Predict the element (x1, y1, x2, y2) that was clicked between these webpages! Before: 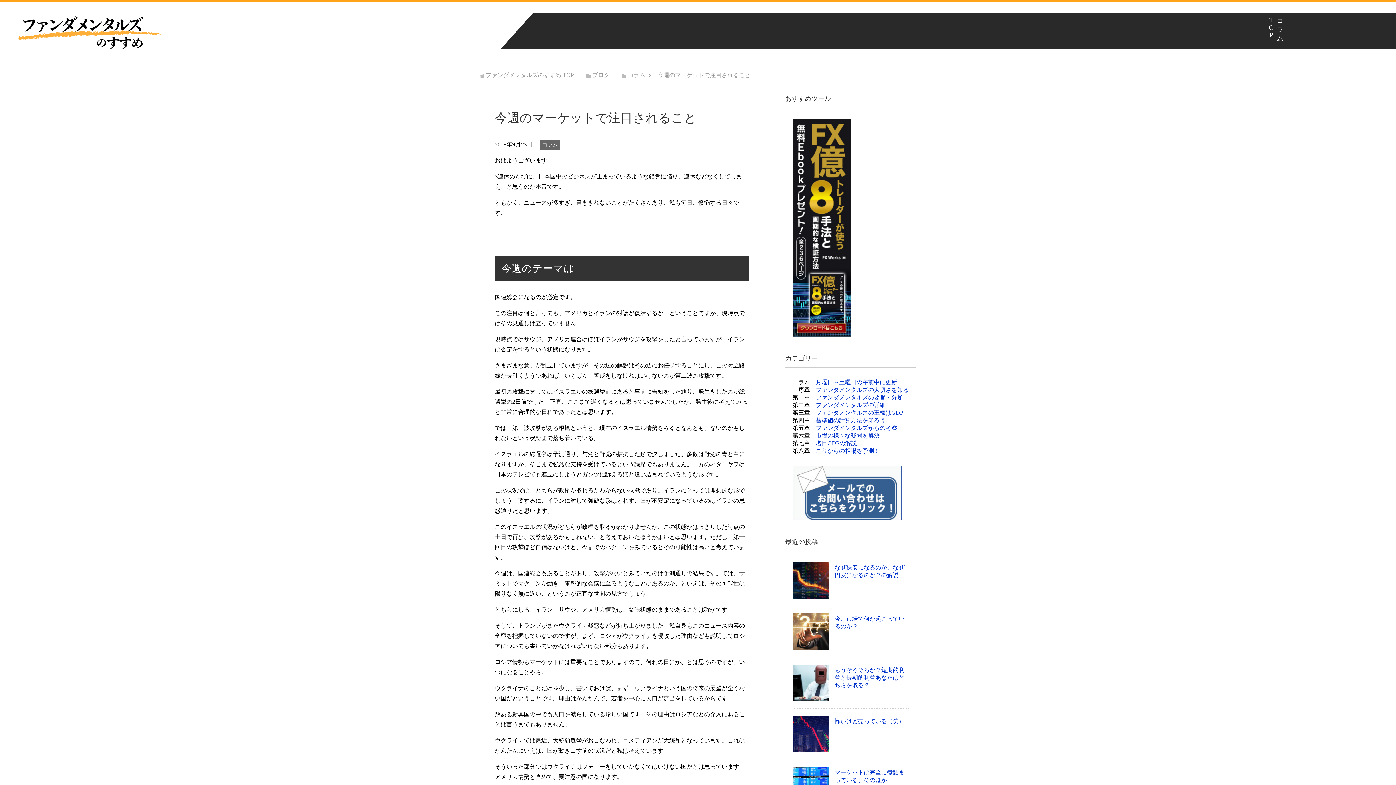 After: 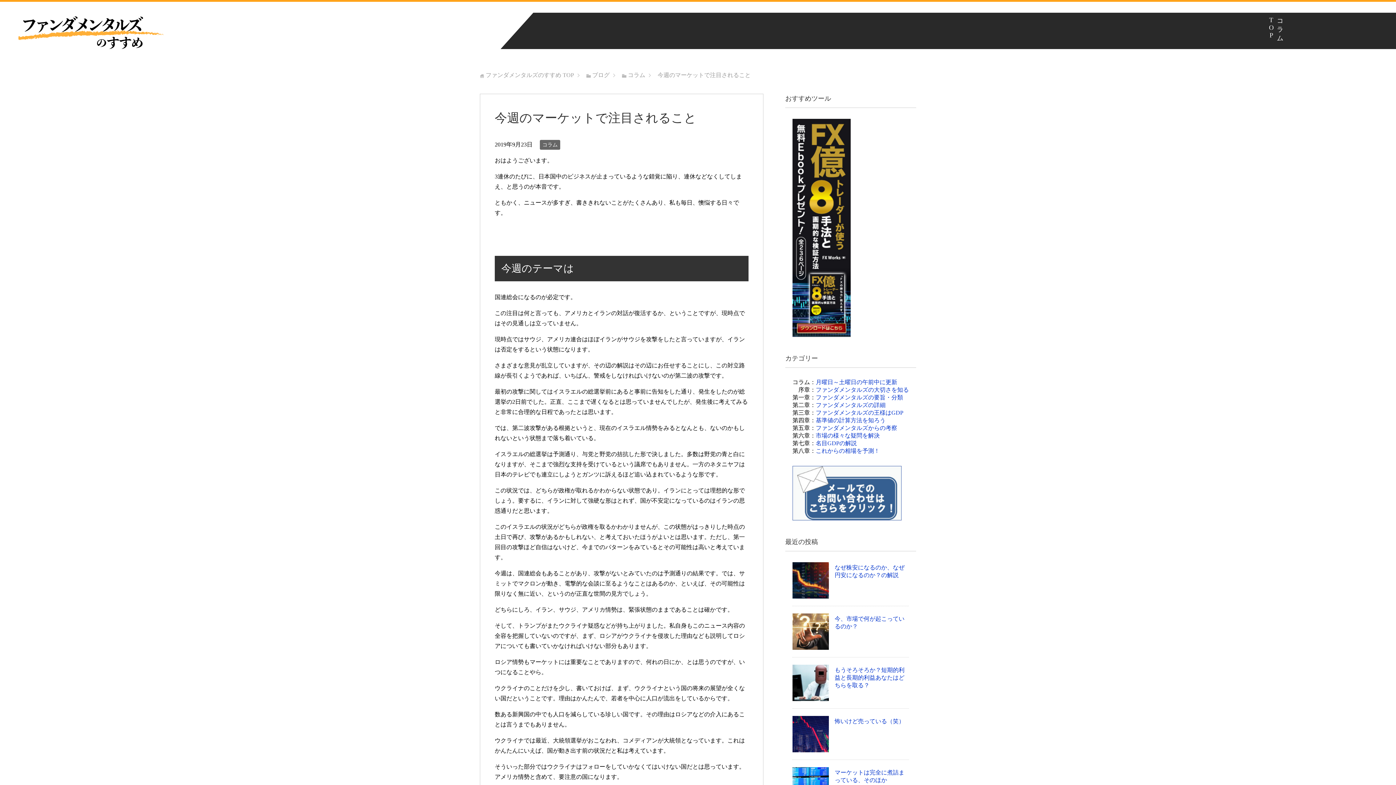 Action: bbox: (792, 330, 850, 336)